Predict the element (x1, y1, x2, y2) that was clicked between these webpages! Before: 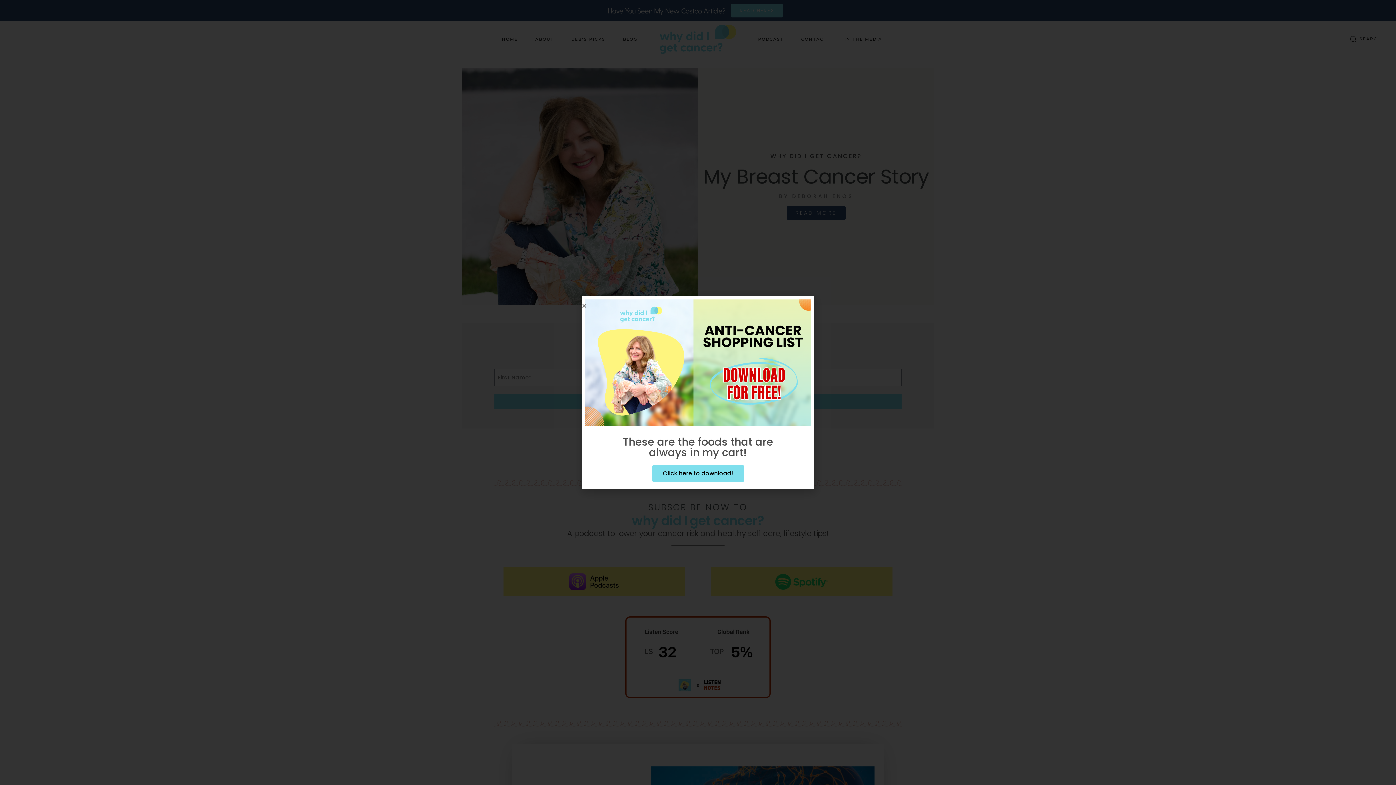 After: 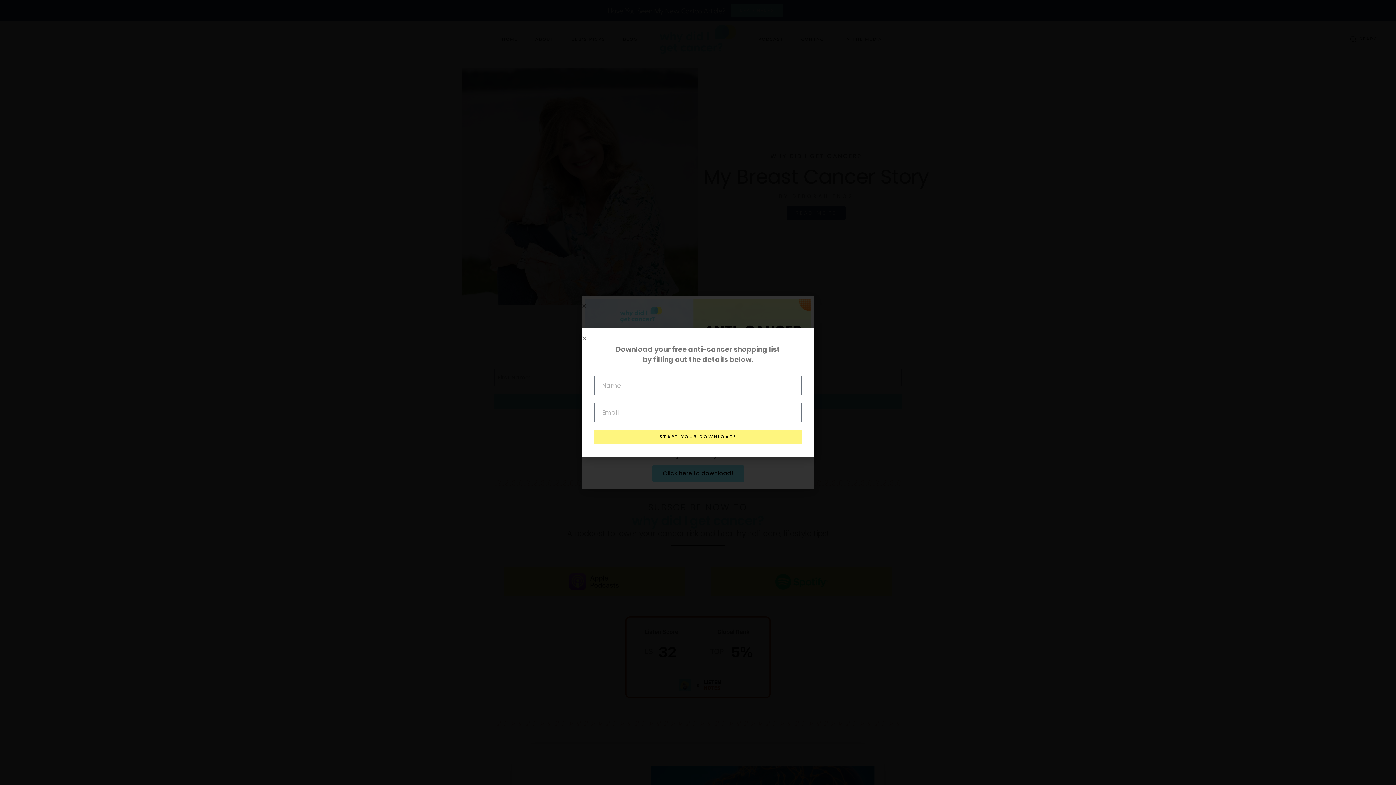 Action: bbox: (652, 465, 744, 482) label: Click here to download!